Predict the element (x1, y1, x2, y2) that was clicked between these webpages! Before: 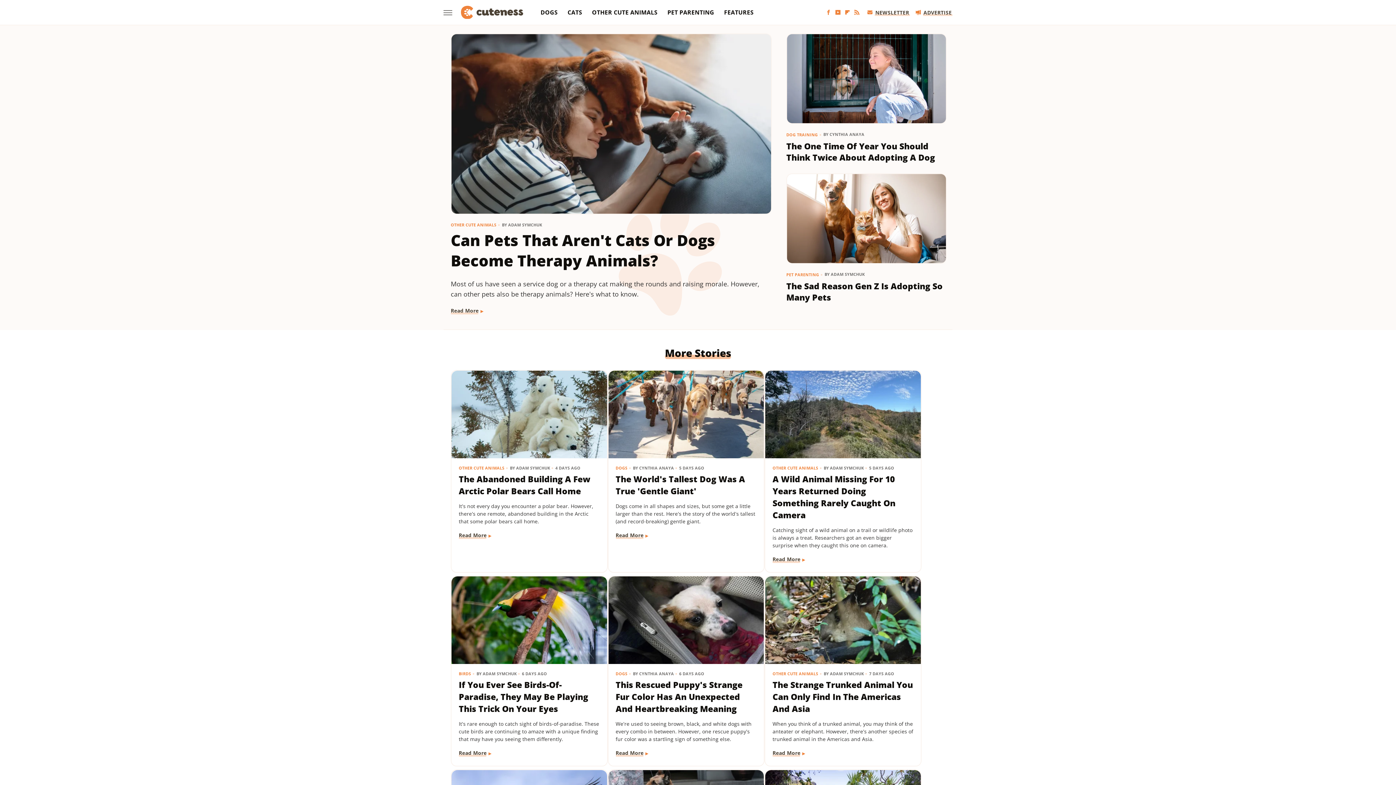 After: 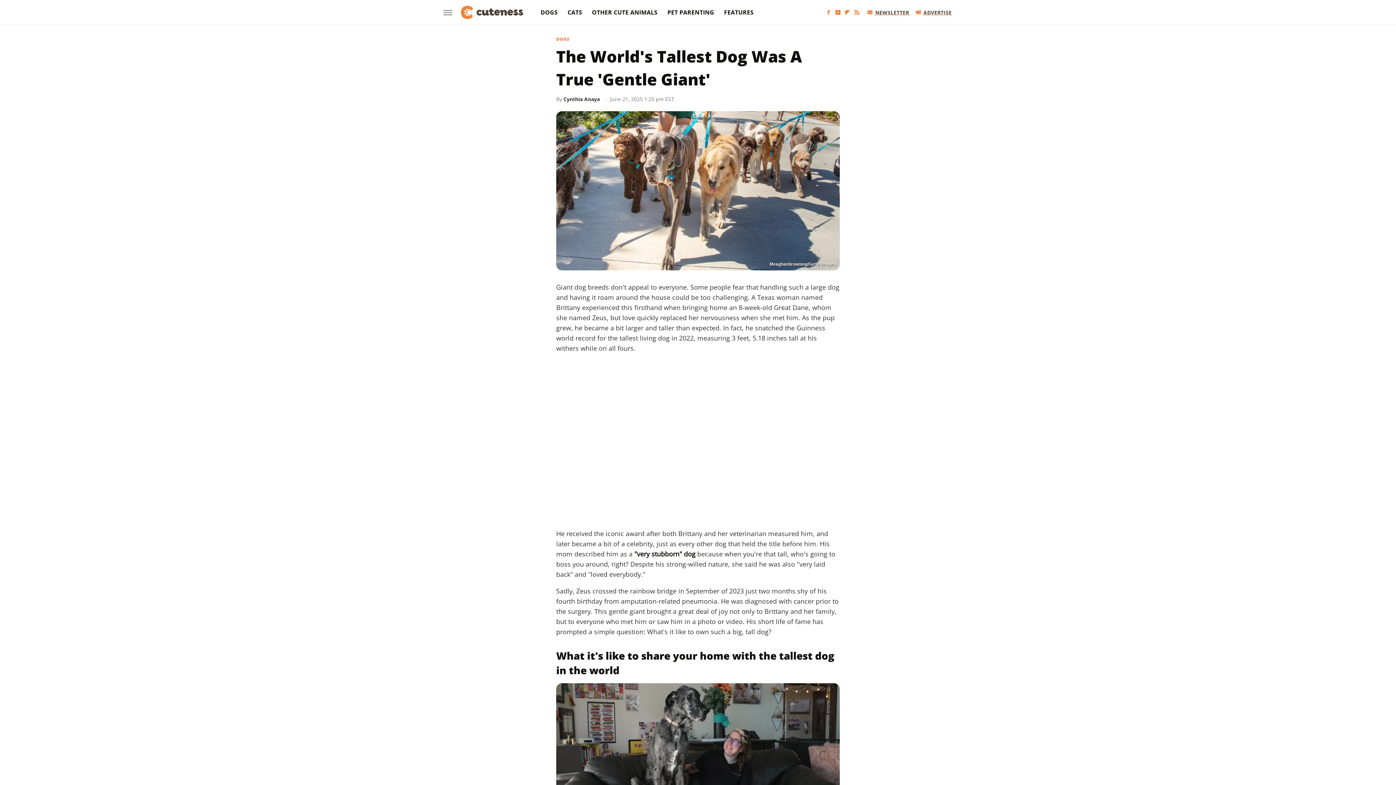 Action: bbox: (615, 473, 756, 497) label: The World's Tallest Dog Was A True 'Gentle Giant'